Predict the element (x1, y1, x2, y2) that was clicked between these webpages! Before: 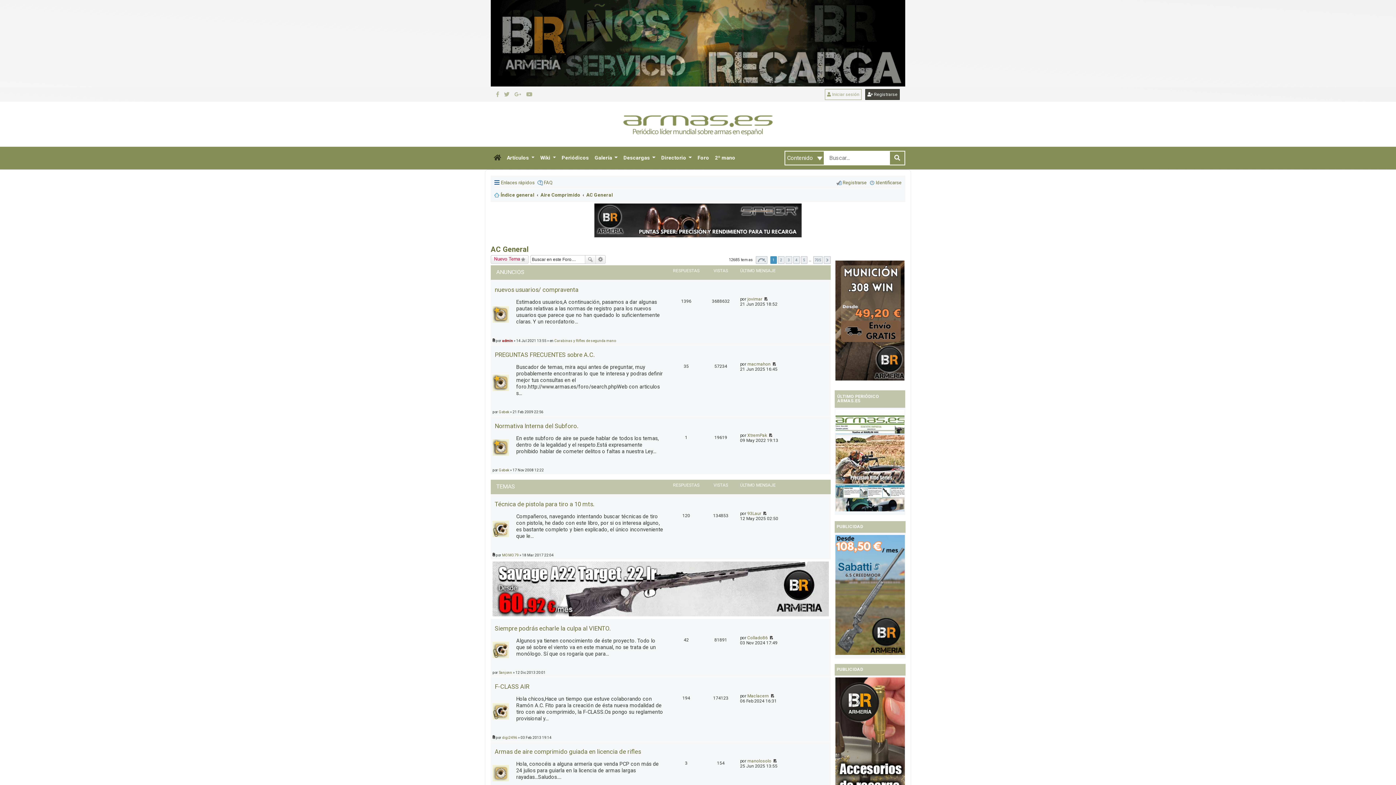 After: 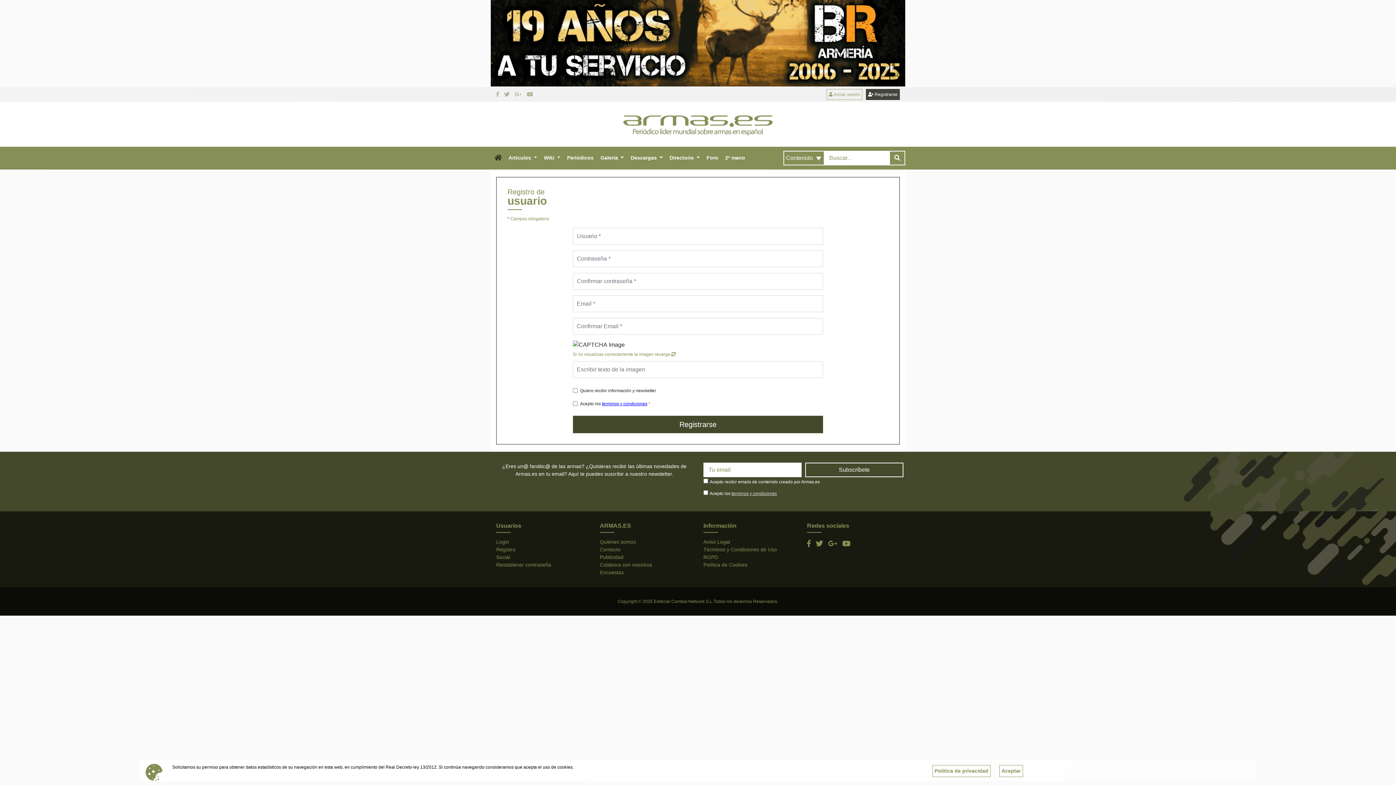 Action: bbox: (865, 89, 900, 100) label:  Registrarse